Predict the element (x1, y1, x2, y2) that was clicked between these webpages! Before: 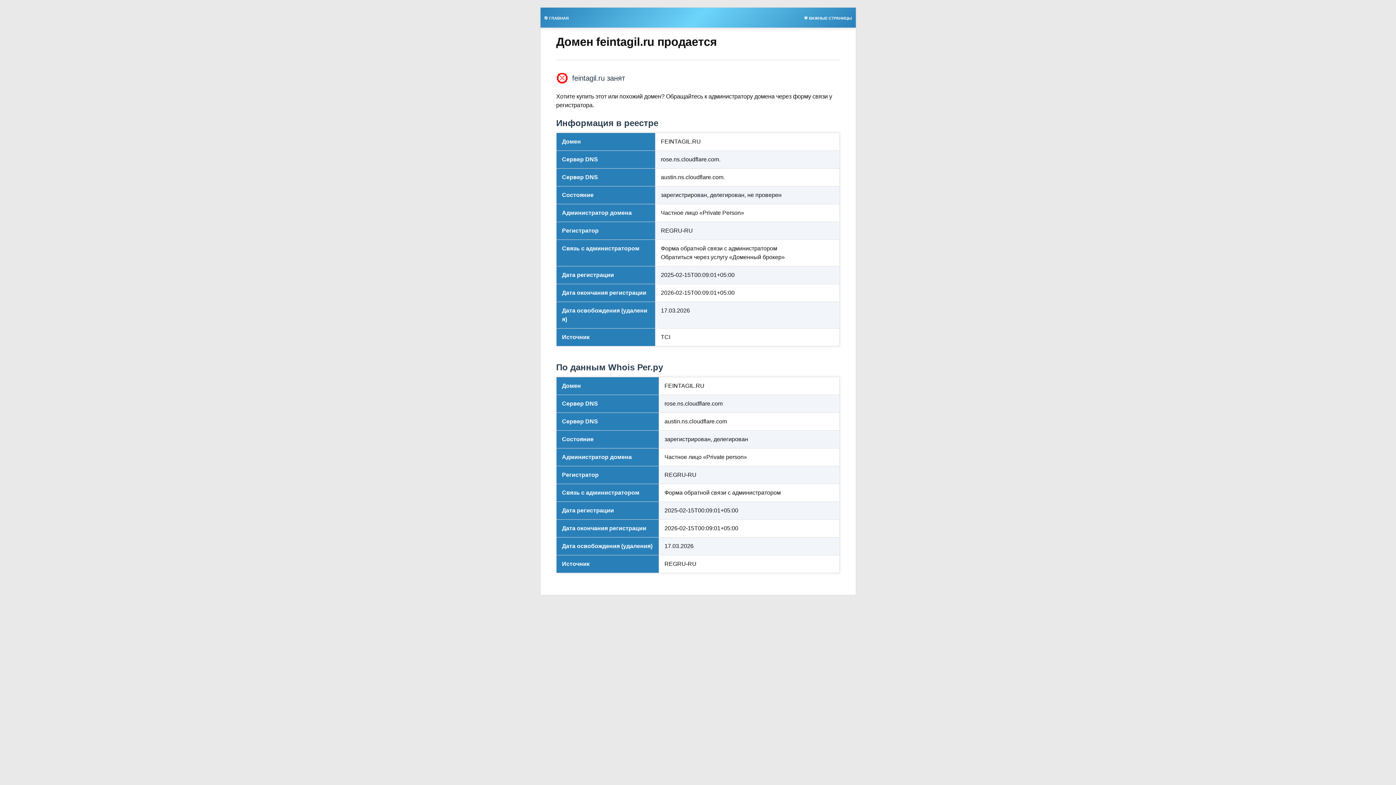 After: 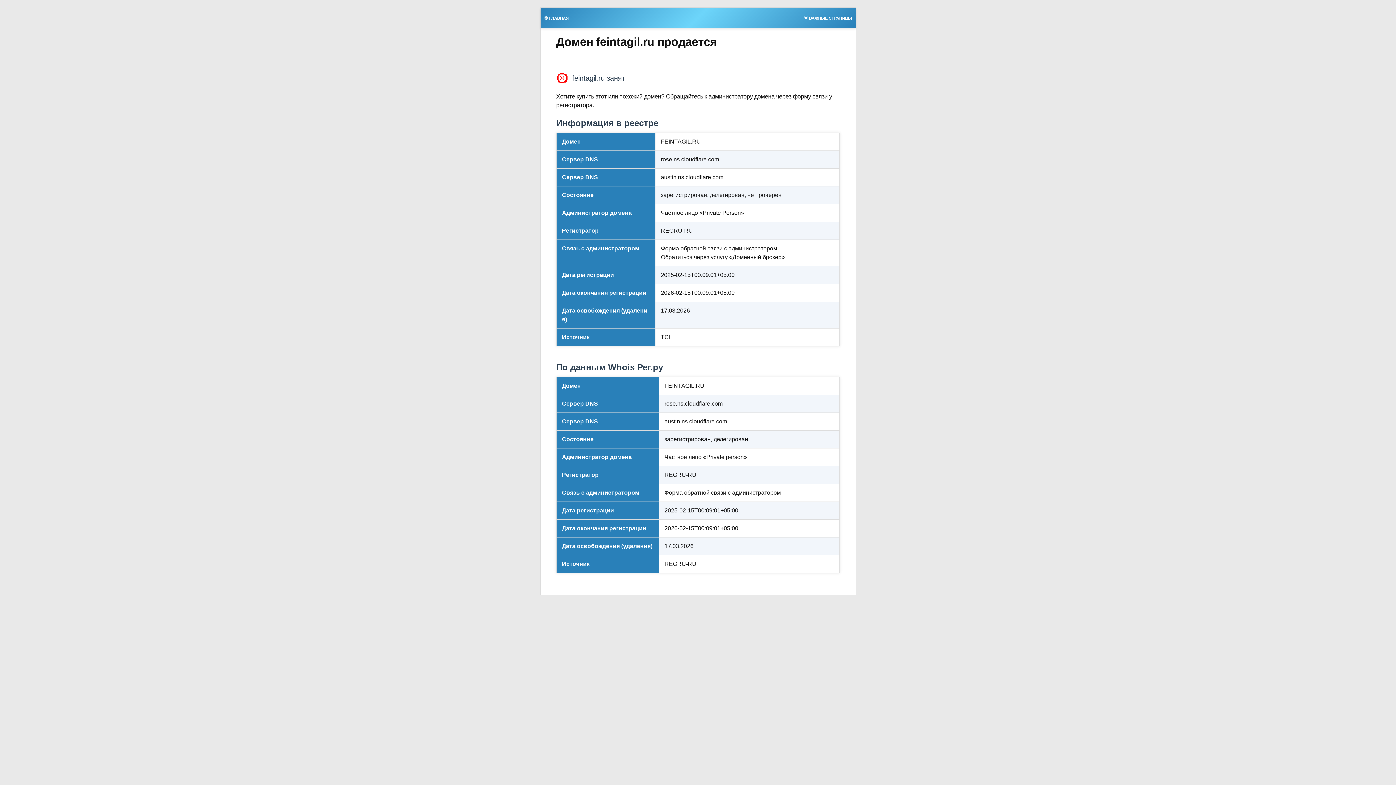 Action: label: 🌟 ВАЖНЫЕ СТРАНИЦЫ bbox: (800, 13, 855, 21)